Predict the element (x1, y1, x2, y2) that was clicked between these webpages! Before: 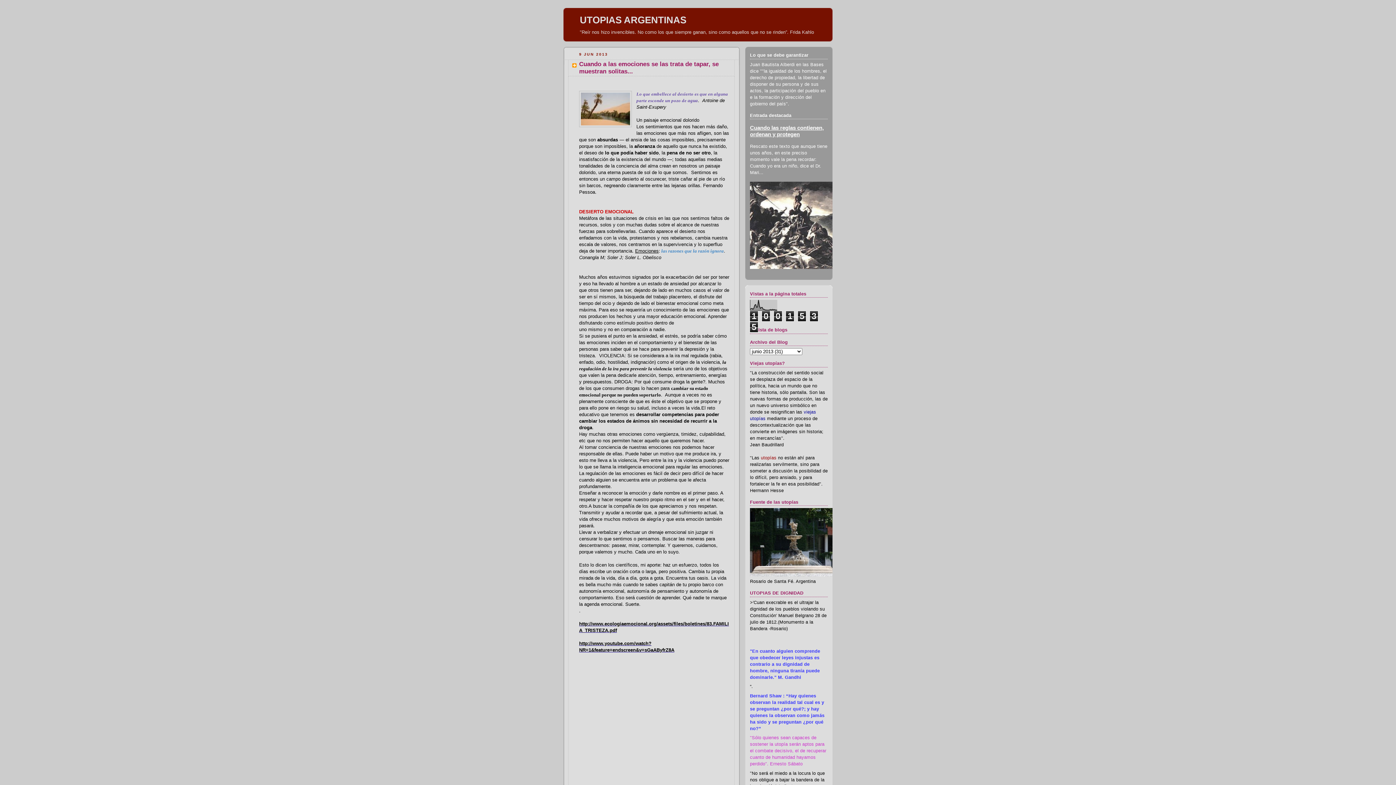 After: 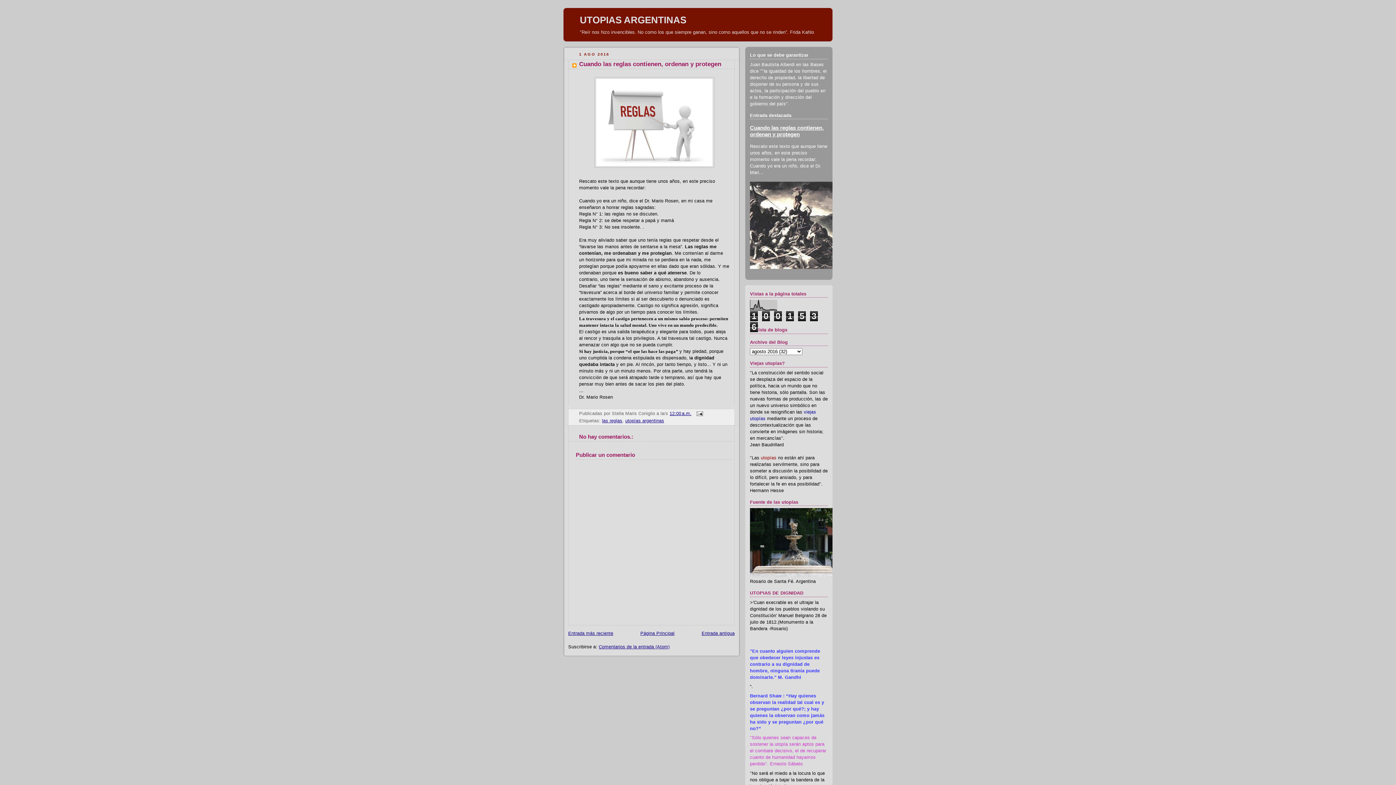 Action: label: Cuando las reglas contienen, ordenan y protegen bbox: (750, 125, 824, 137)